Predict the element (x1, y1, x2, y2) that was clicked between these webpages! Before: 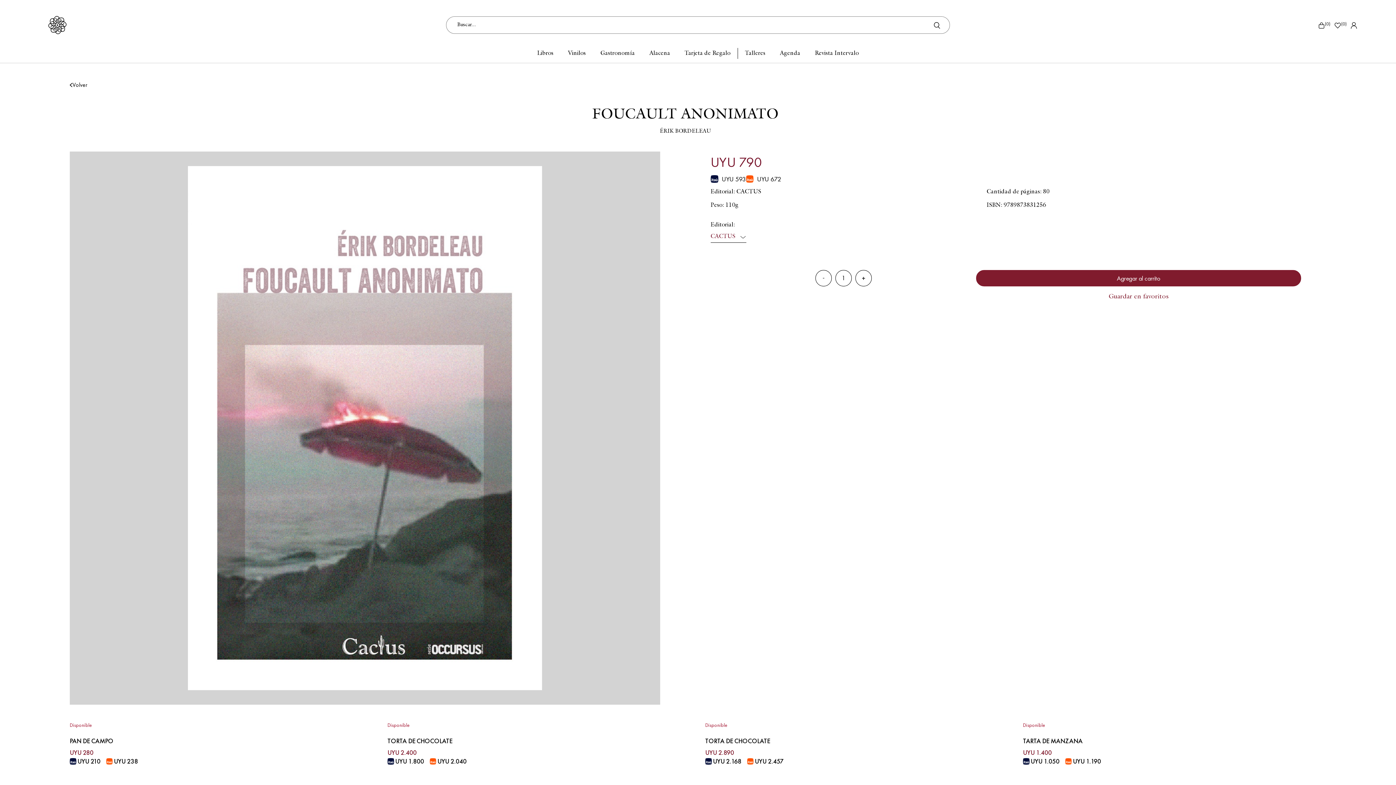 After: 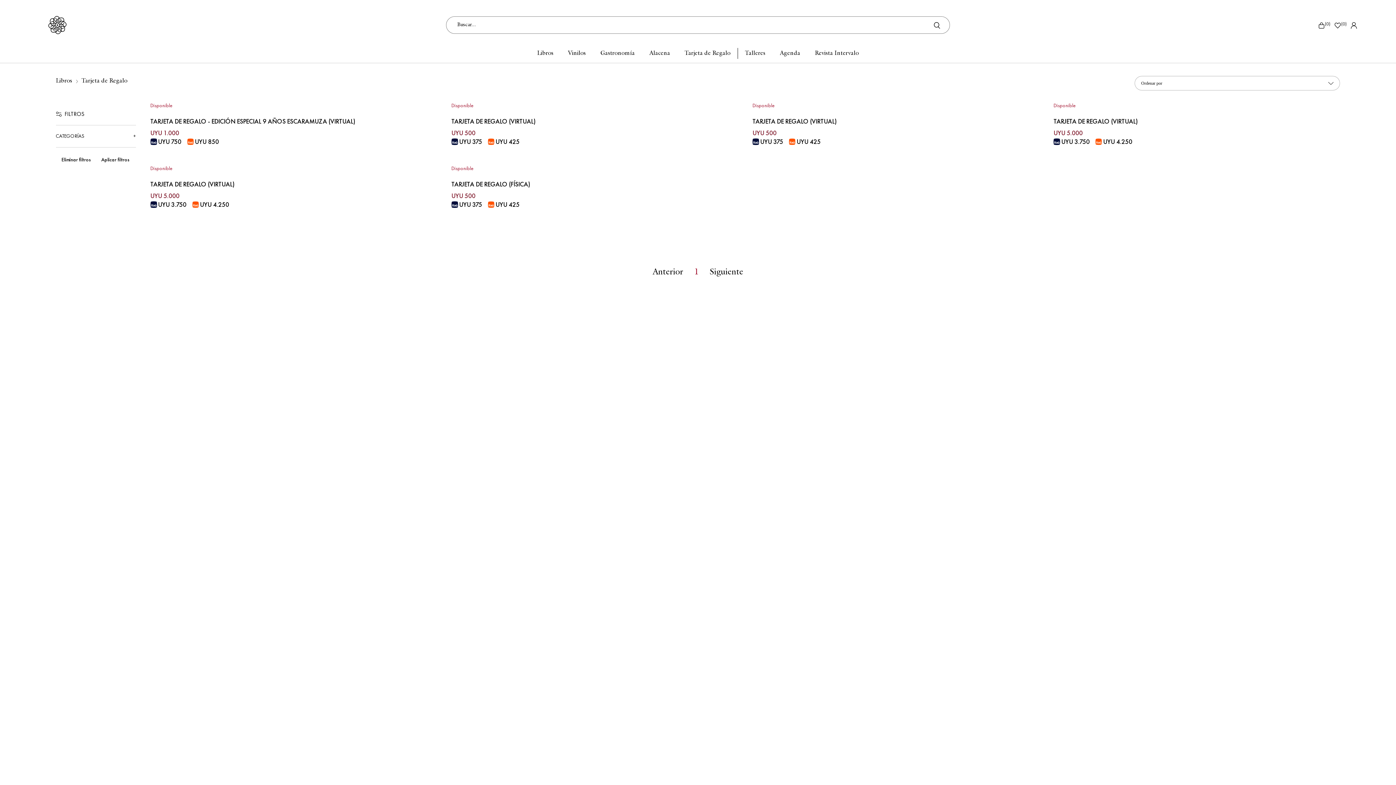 Action: bbox: (684, 50, 730, 56) label: Tarjeta de Regalo